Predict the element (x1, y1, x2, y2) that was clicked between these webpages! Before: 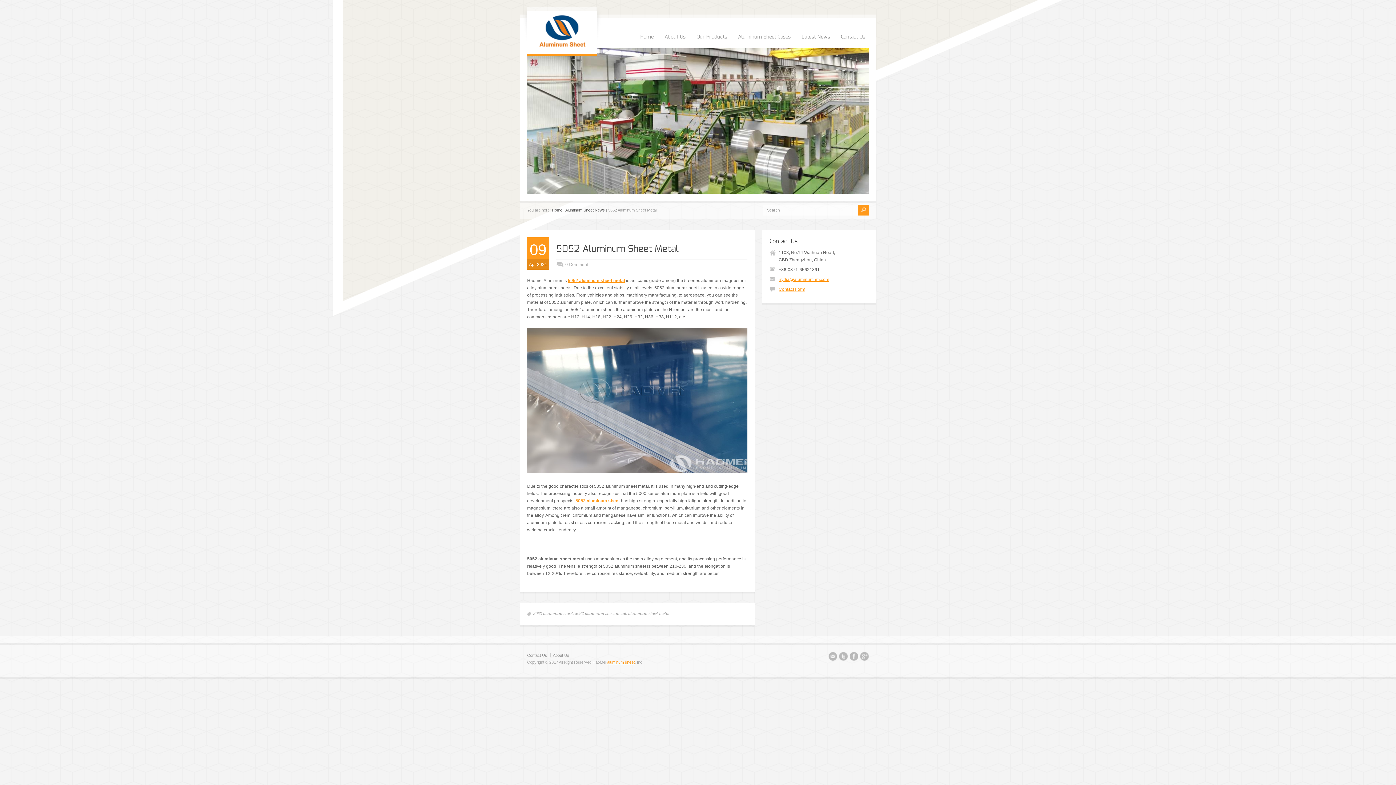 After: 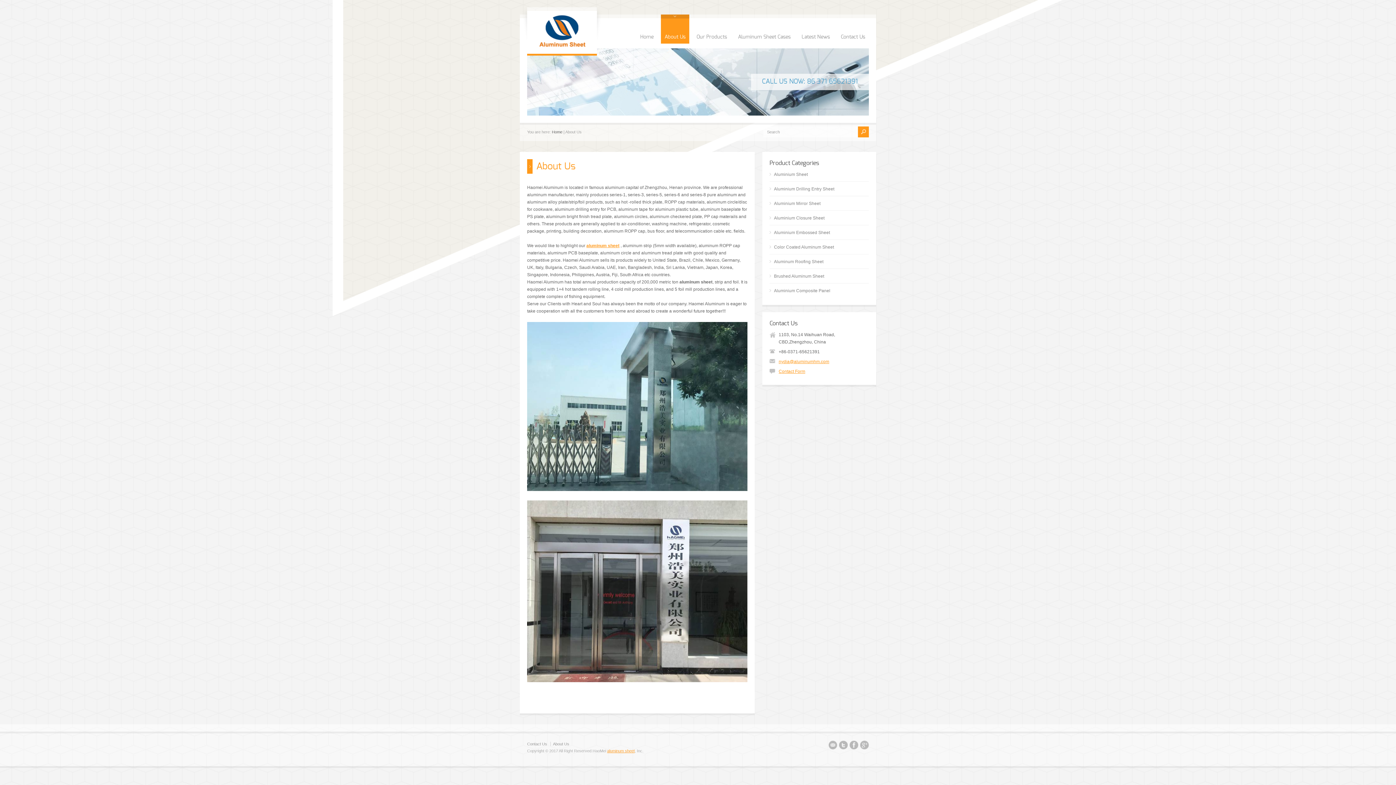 Action: bbox: (553, 653, 569, 657) label: About Us